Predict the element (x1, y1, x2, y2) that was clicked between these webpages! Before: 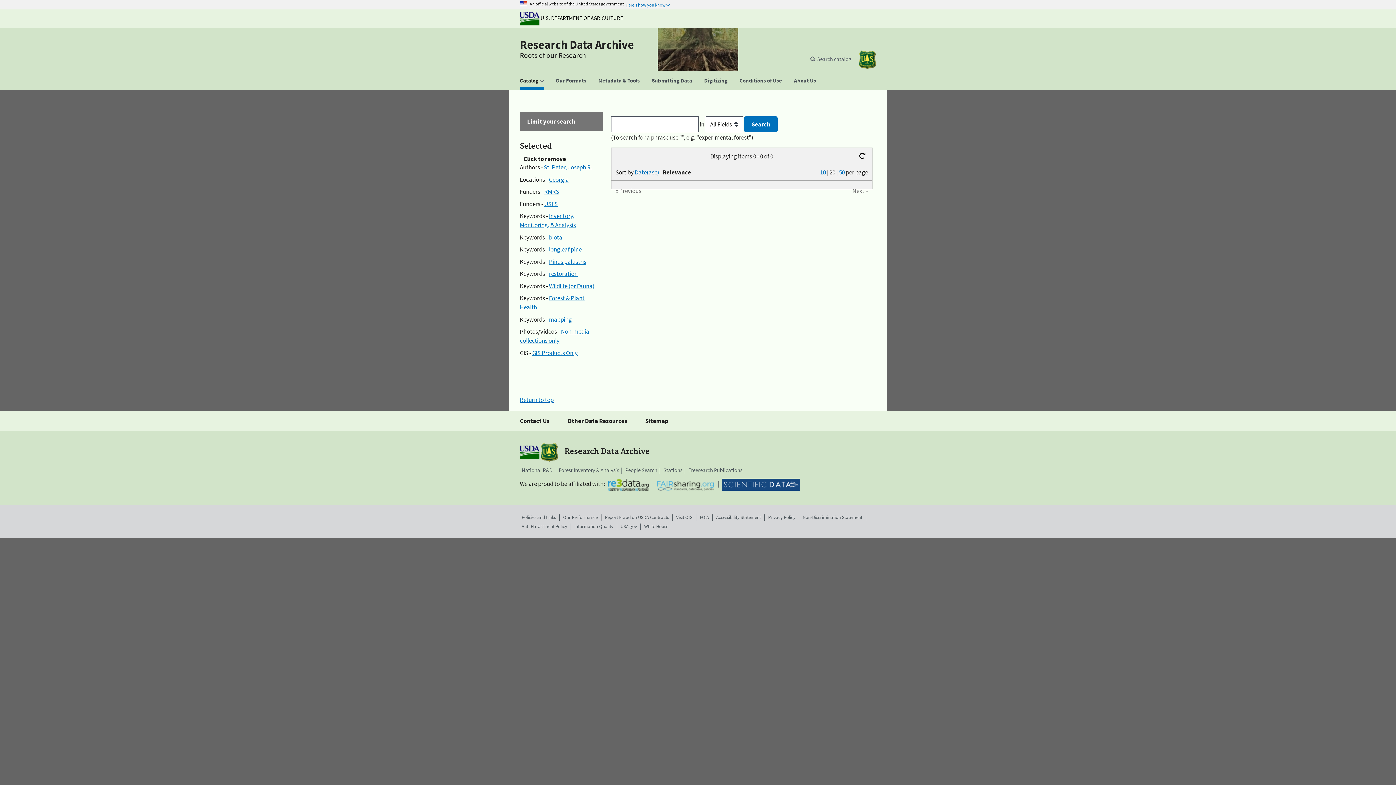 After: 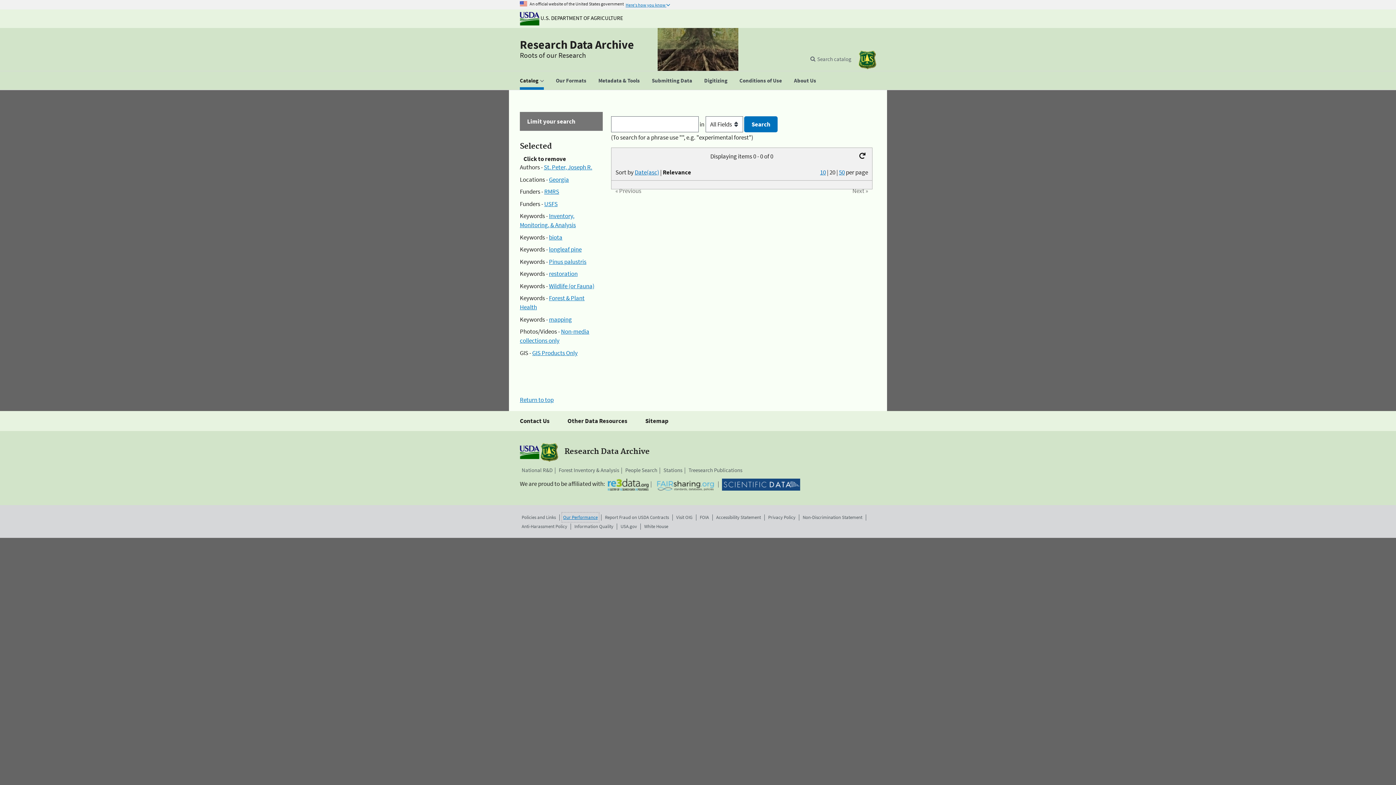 Action: bbox: (563, 514, 597, 520) label: Our Performance